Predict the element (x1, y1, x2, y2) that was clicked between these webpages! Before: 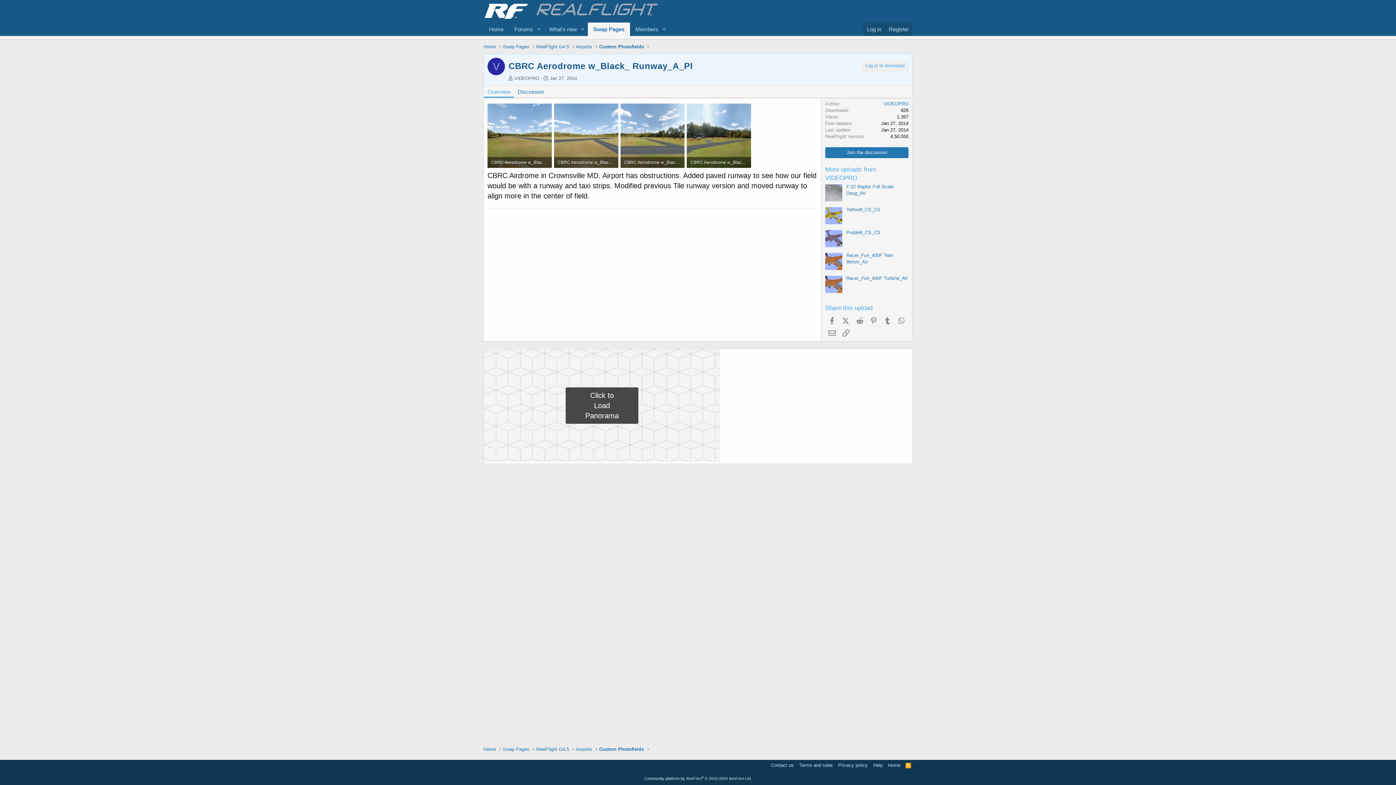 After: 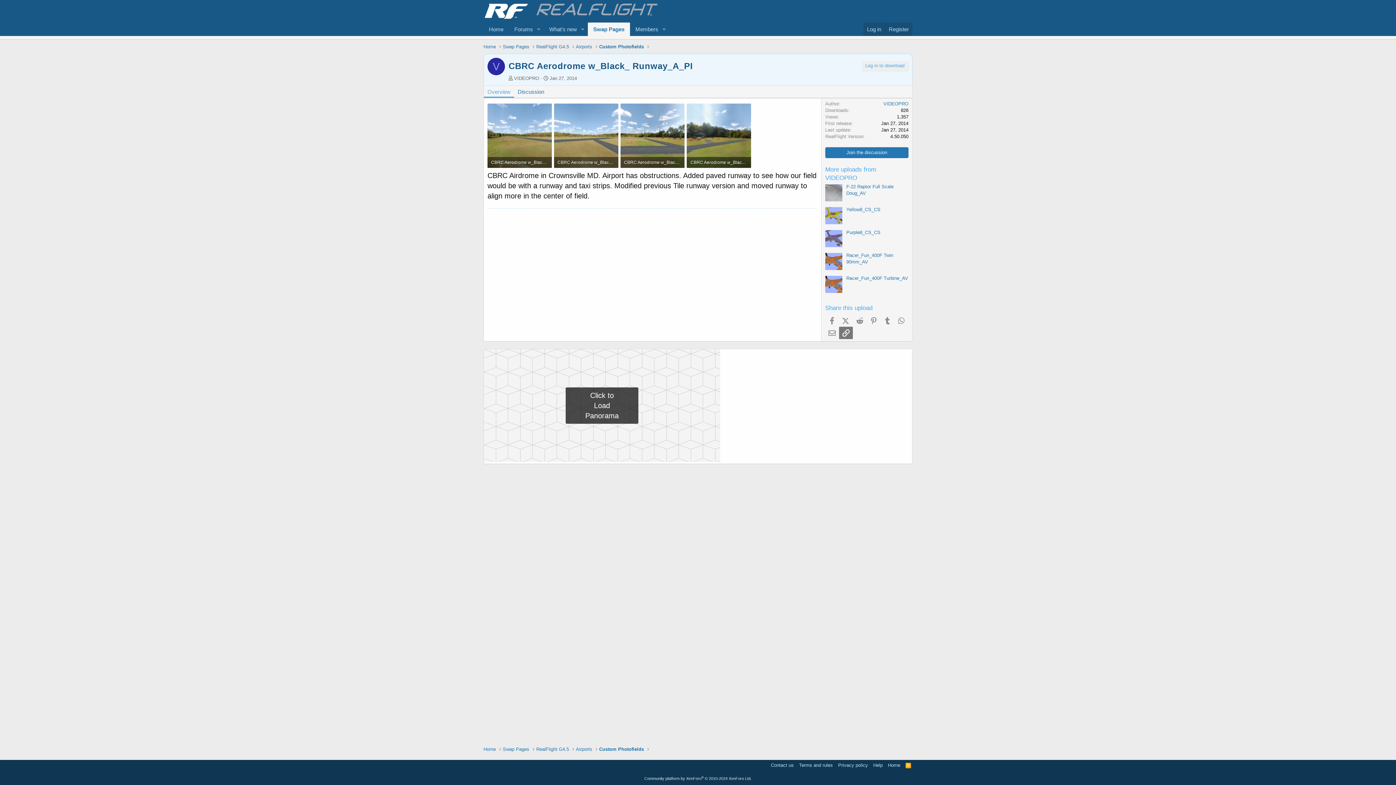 Action: label: Link bbox: (839, 326, 853, 339)